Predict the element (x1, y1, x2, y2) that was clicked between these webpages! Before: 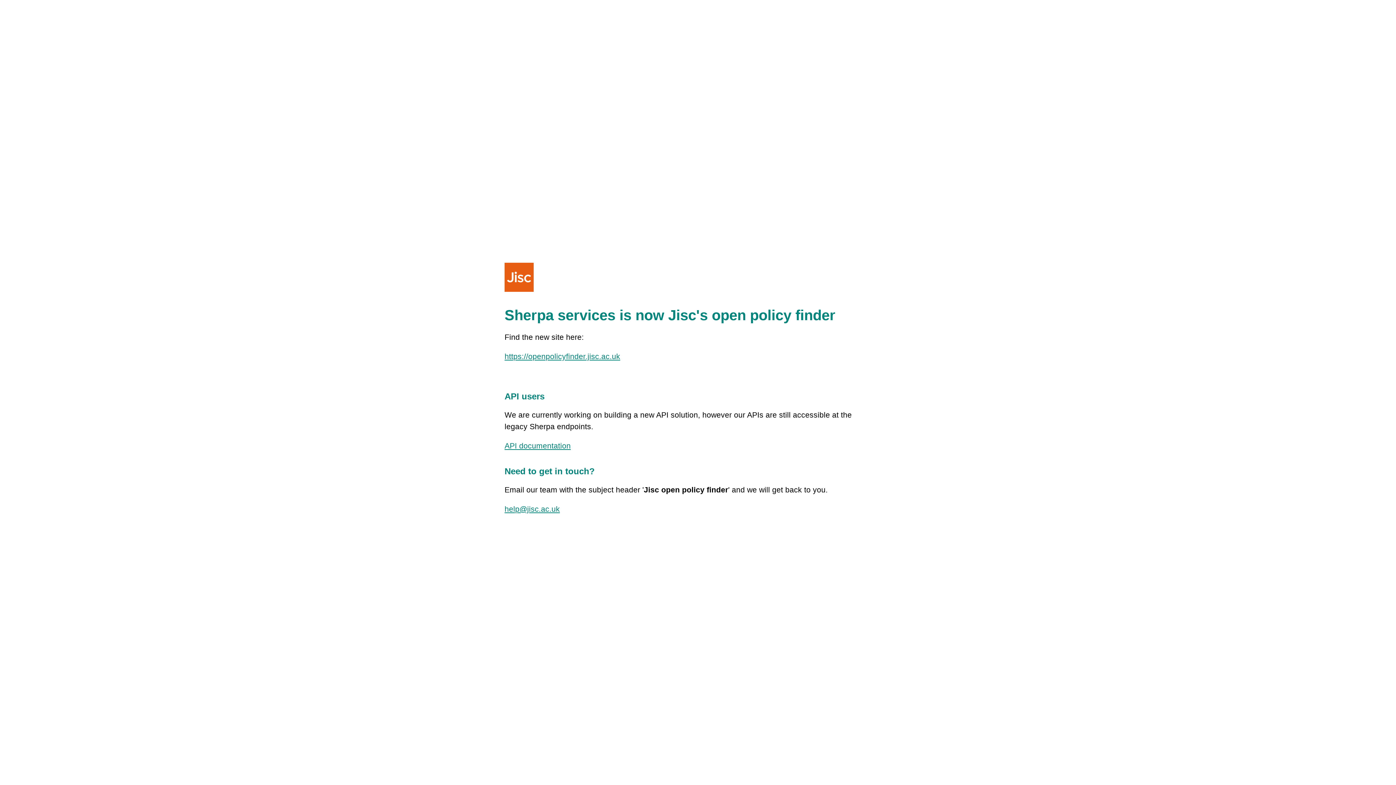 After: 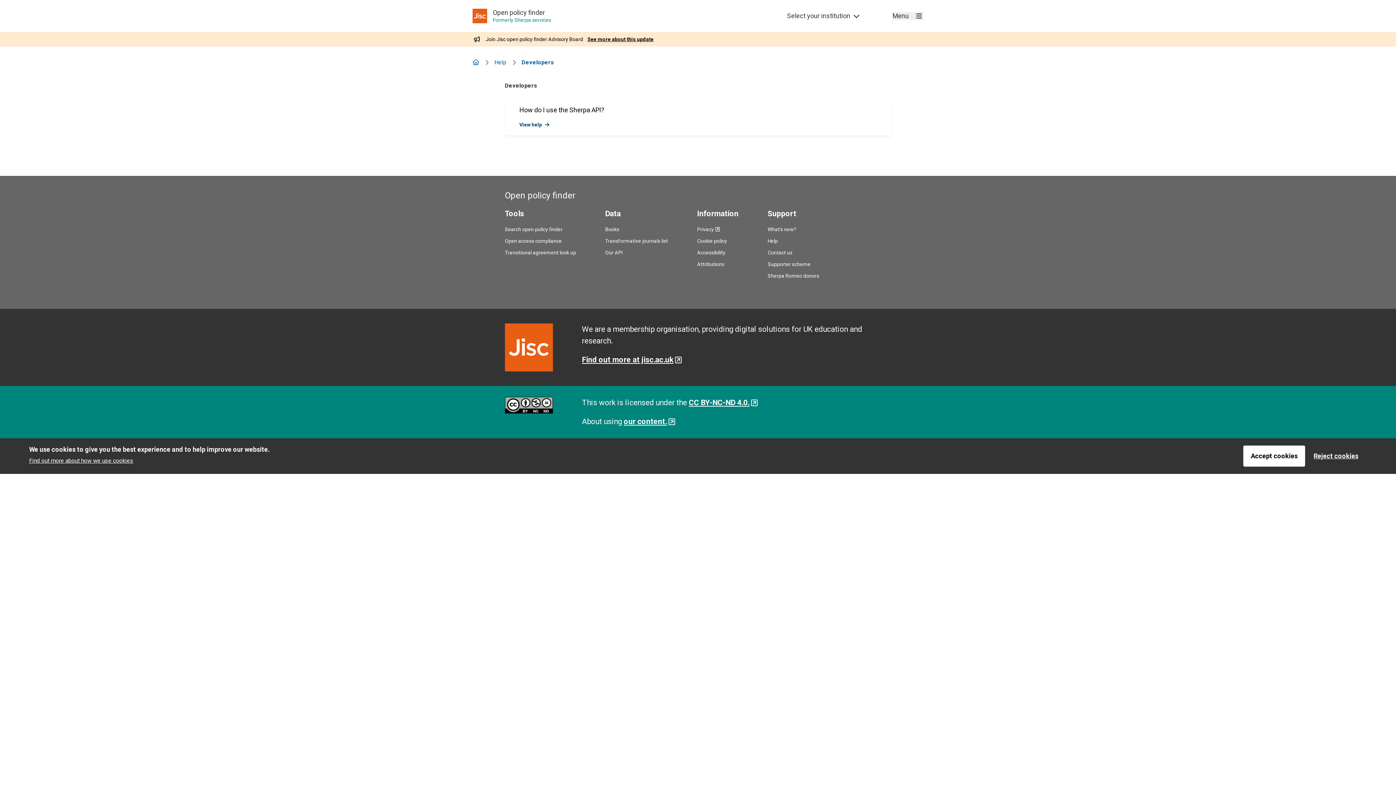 Action: label: API documentation bbox: (504, 441, 570, 450)